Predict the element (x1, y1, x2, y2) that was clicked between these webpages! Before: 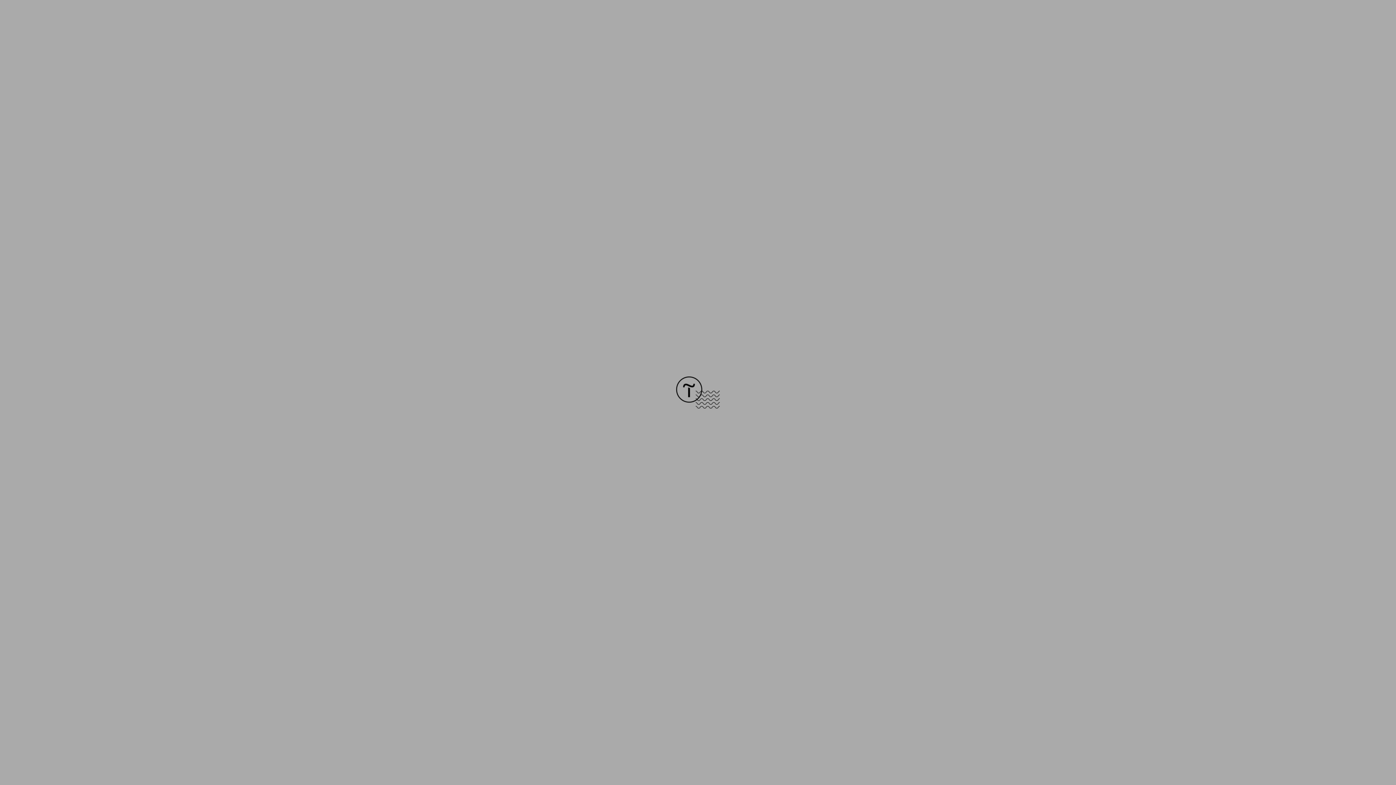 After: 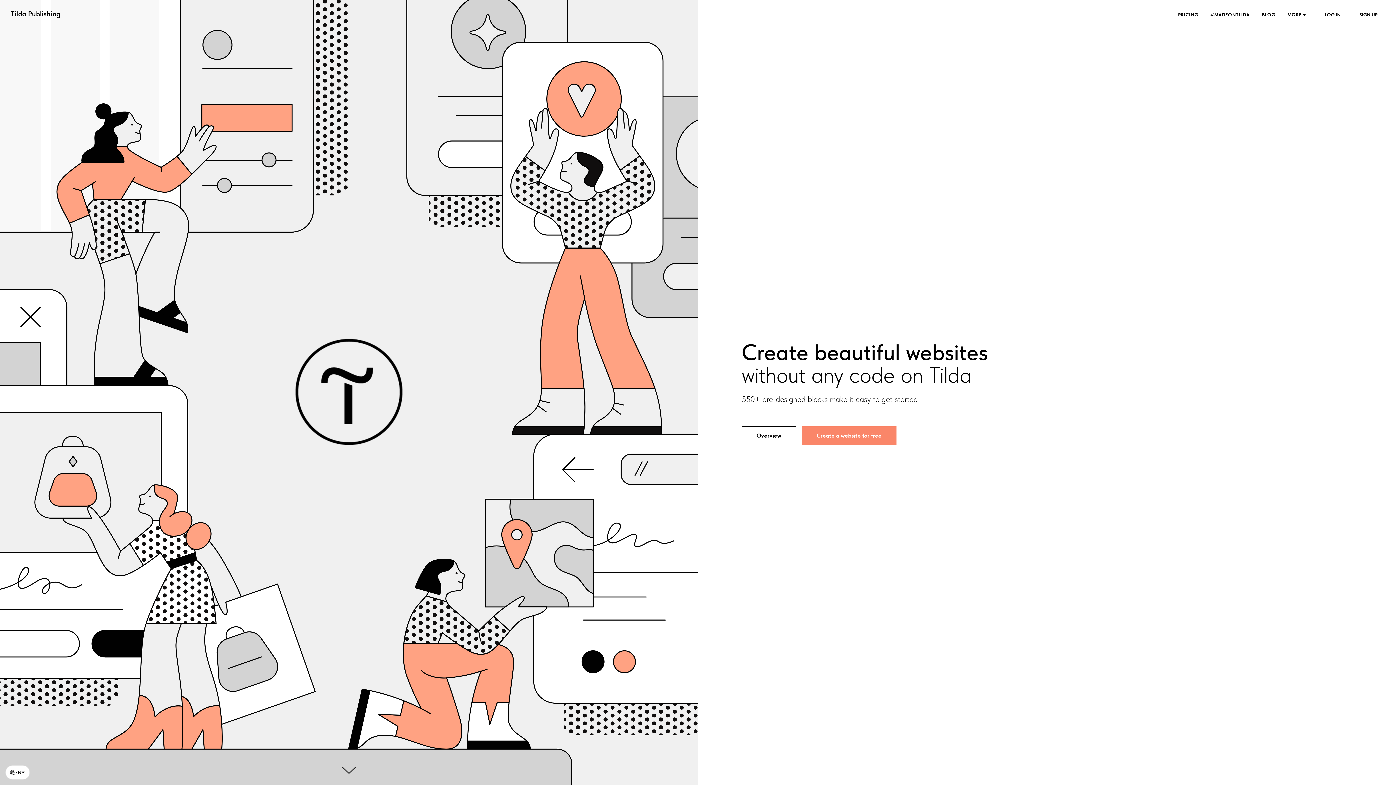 Action: bbox: (676, 403, 720, 409)